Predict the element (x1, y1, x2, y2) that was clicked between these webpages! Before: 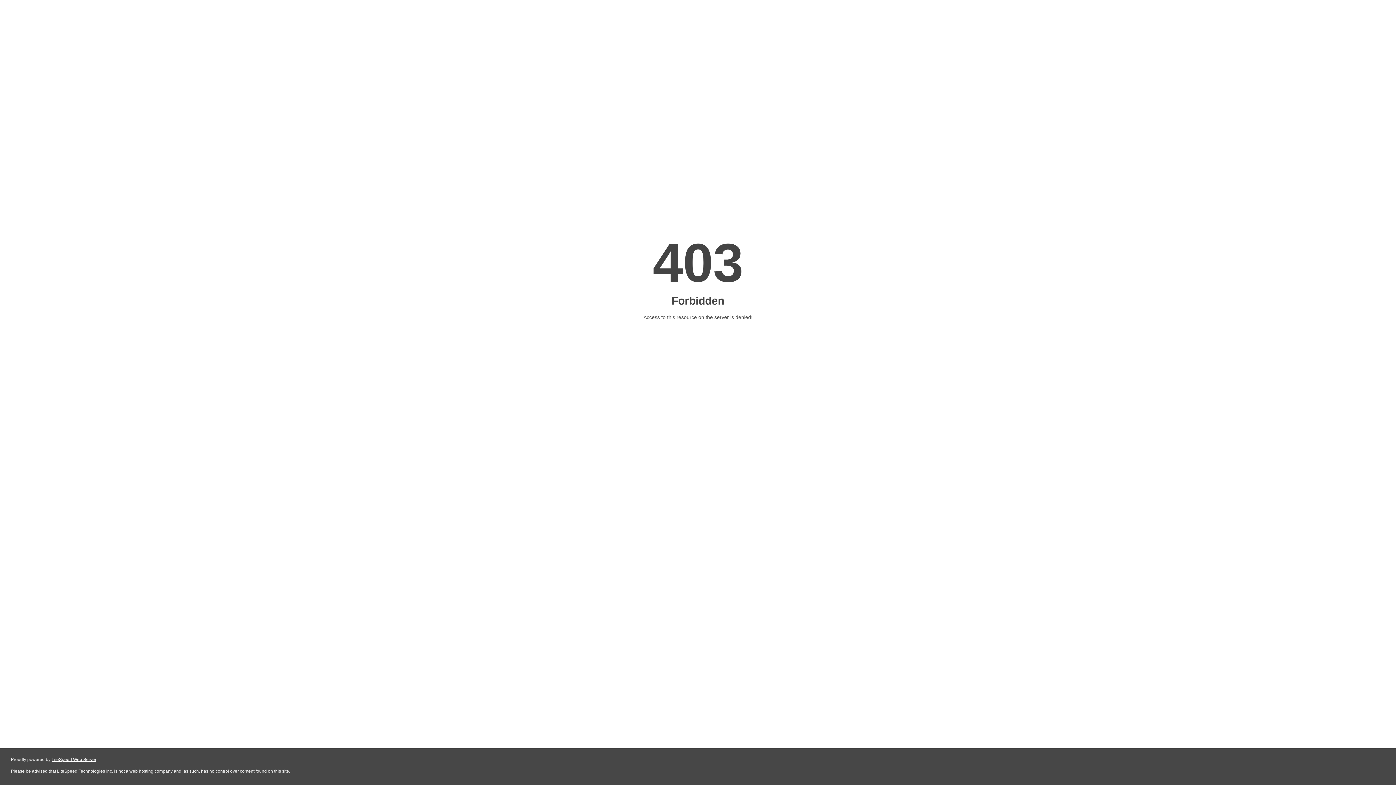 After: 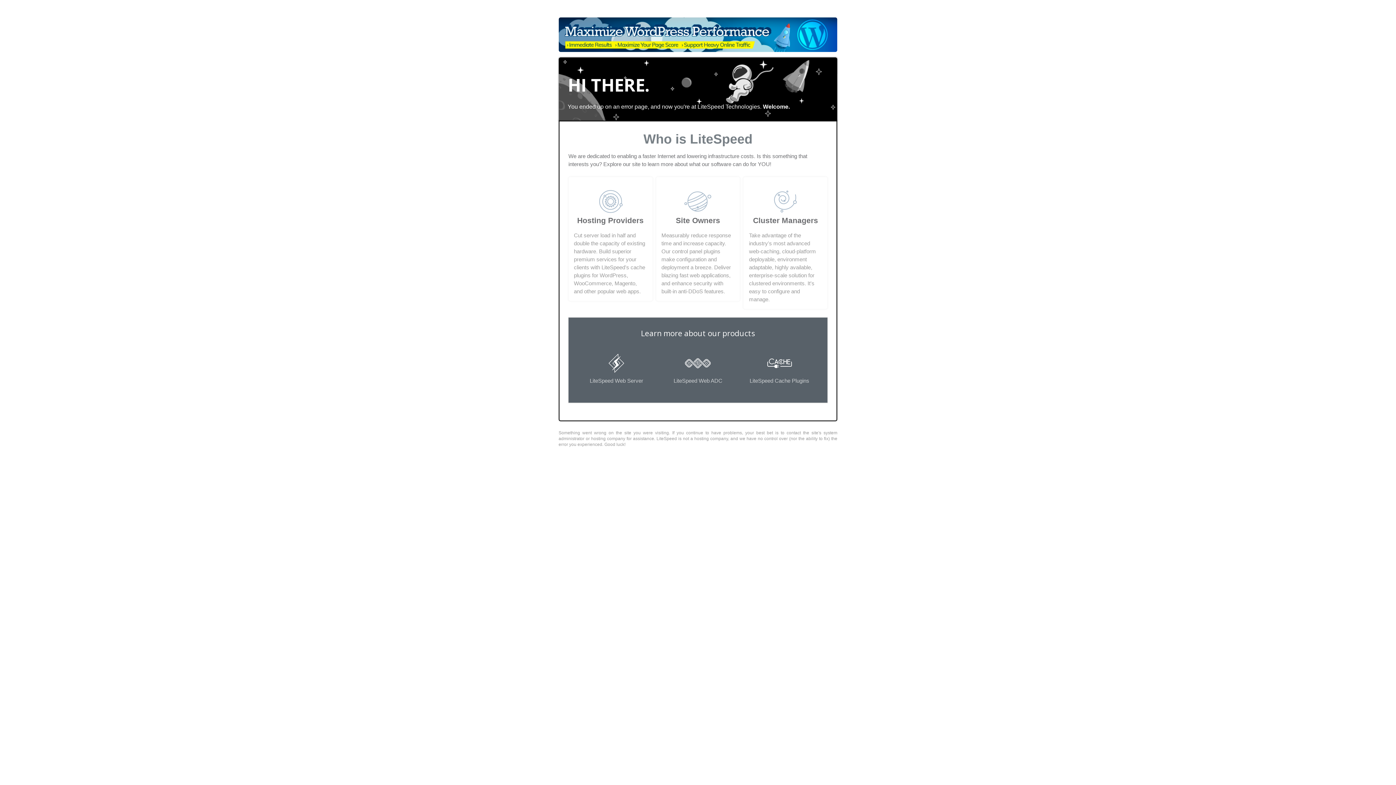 Action: label: LiteSpeed Web Server bbox: (51, 757, 96, 762)